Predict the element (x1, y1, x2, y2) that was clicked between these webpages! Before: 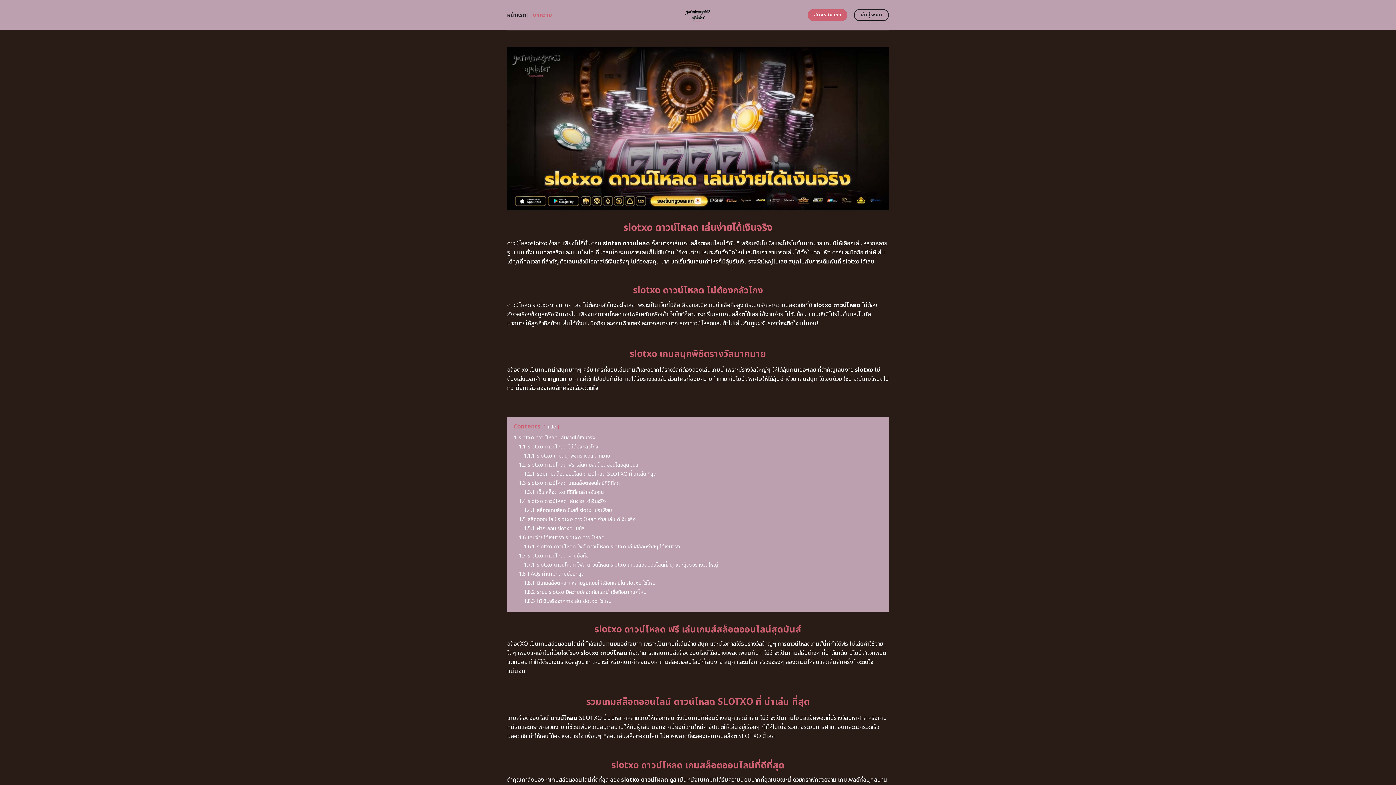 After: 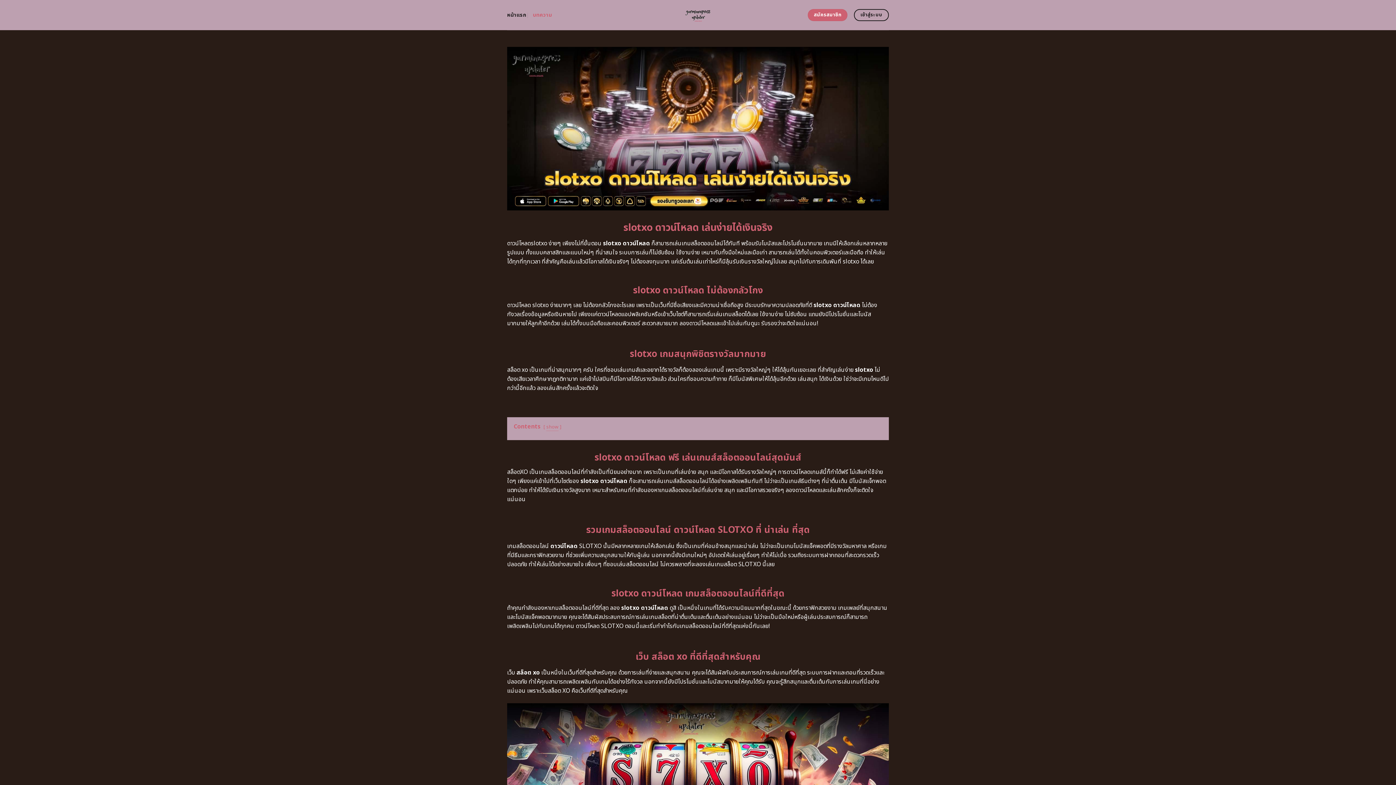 Action: label: hide bbox: (546, 423, 556, 430)